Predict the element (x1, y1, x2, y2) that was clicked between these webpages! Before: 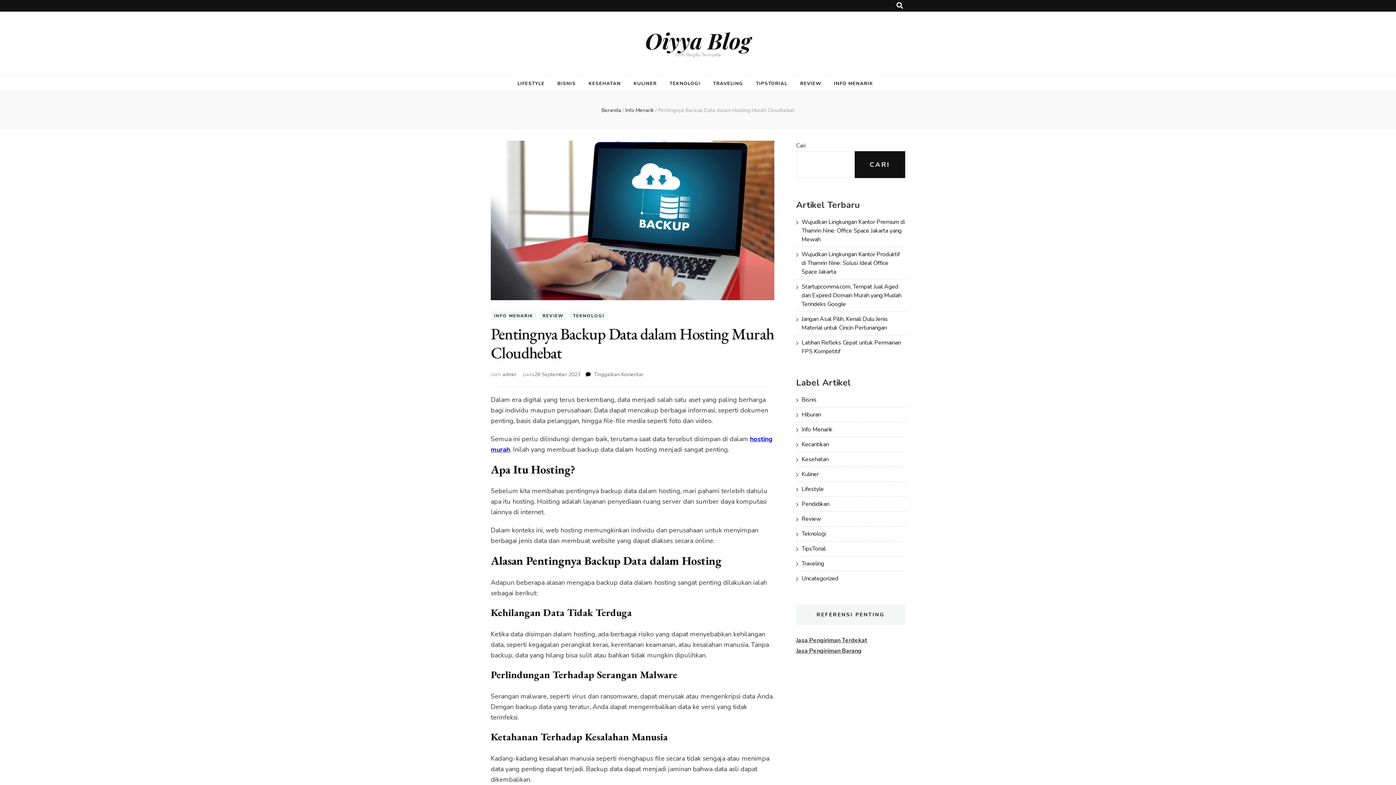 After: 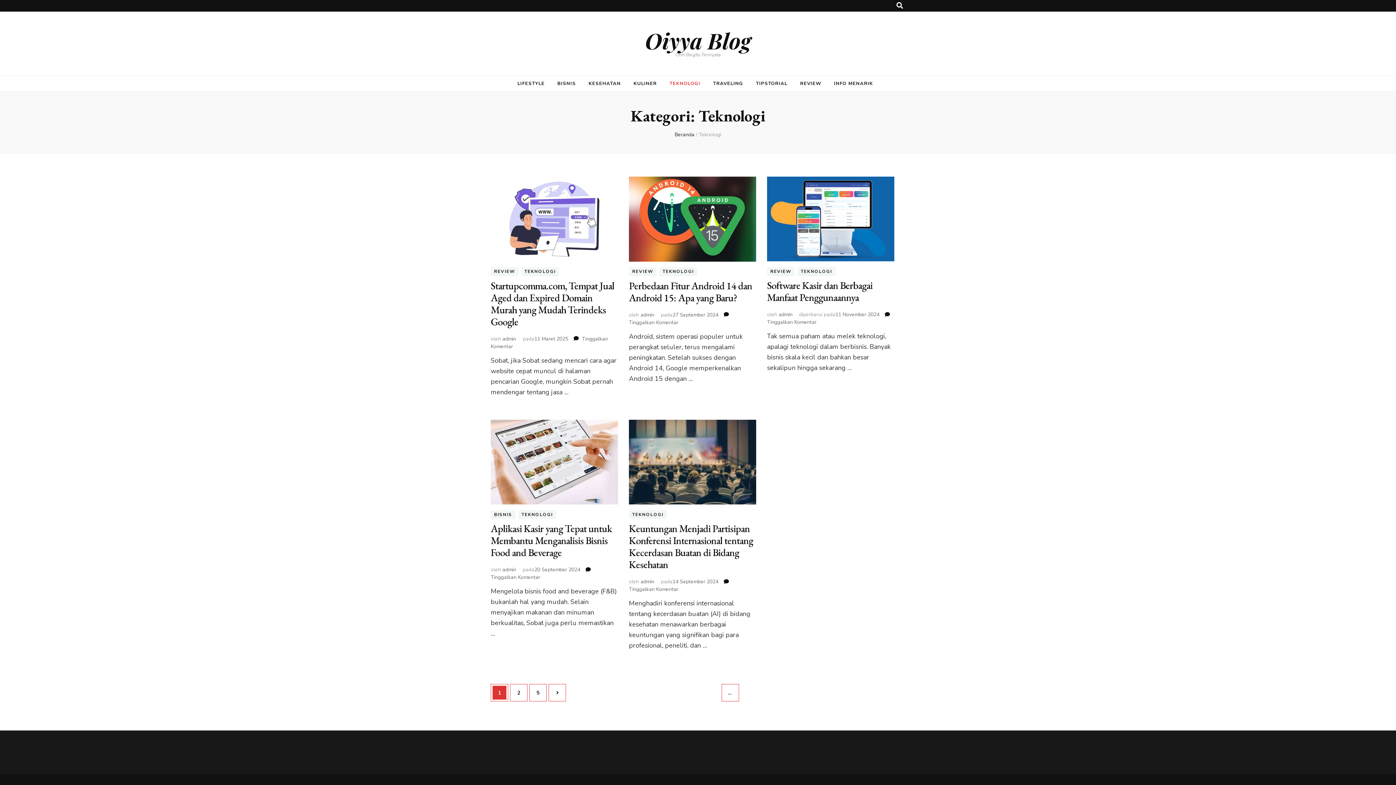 Action: label: TEKNOLOGI bbox: (669, 78, 700, 89)